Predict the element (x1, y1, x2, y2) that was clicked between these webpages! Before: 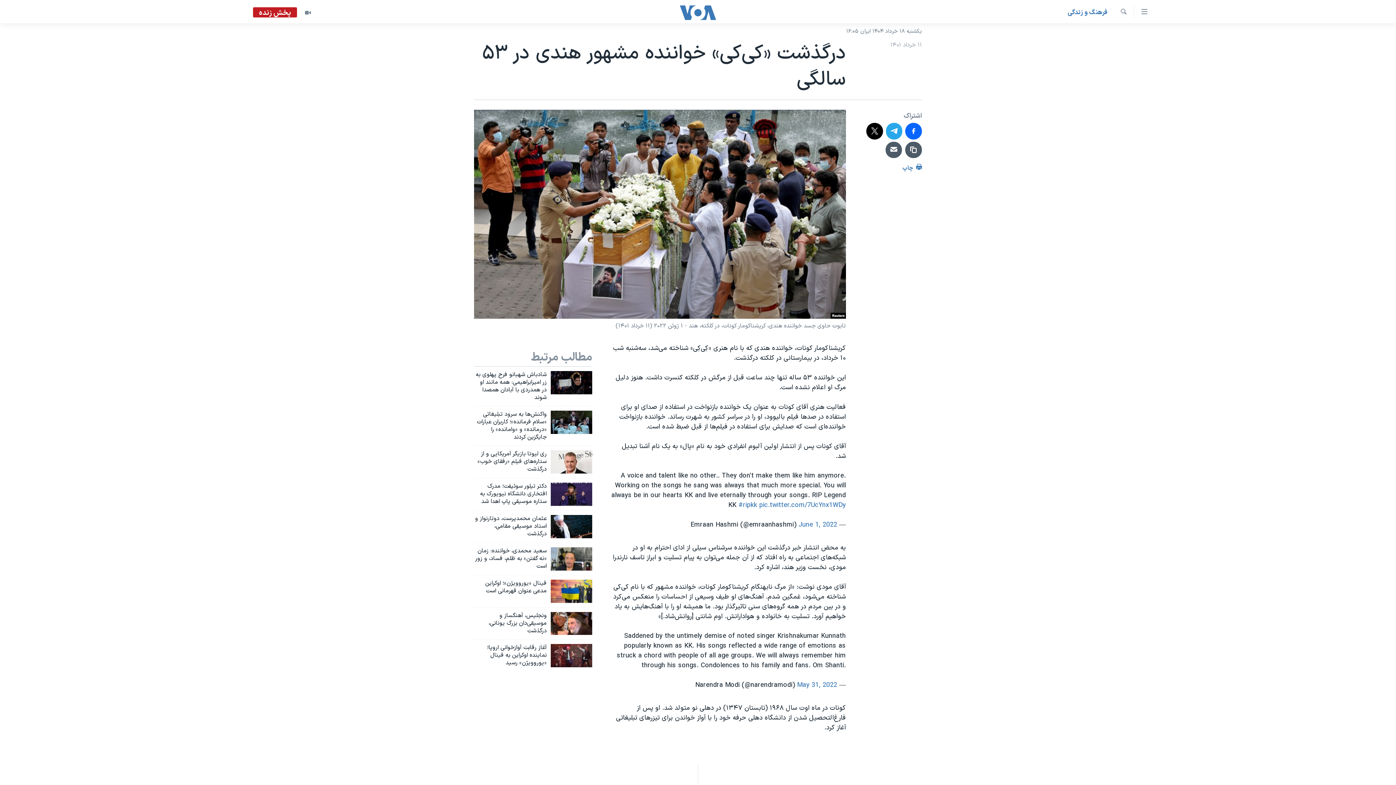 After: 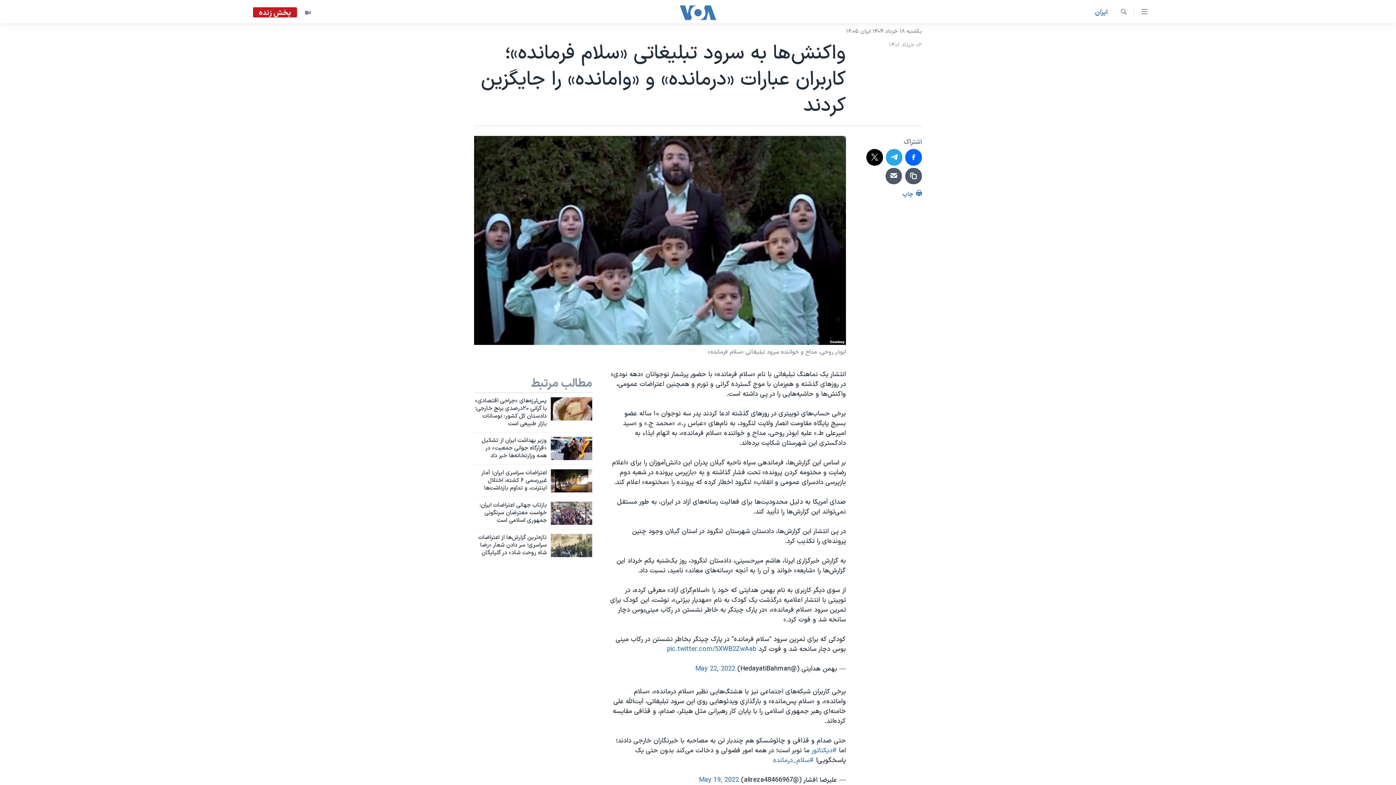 Action: label: واکنش‌ها به سرود تبلیغاتی «سلام فرمانده»؛ کاربران عبارات «درمانده» و «وامانده» را جایگزین کردند bbox: (474, 410, 546, 445)